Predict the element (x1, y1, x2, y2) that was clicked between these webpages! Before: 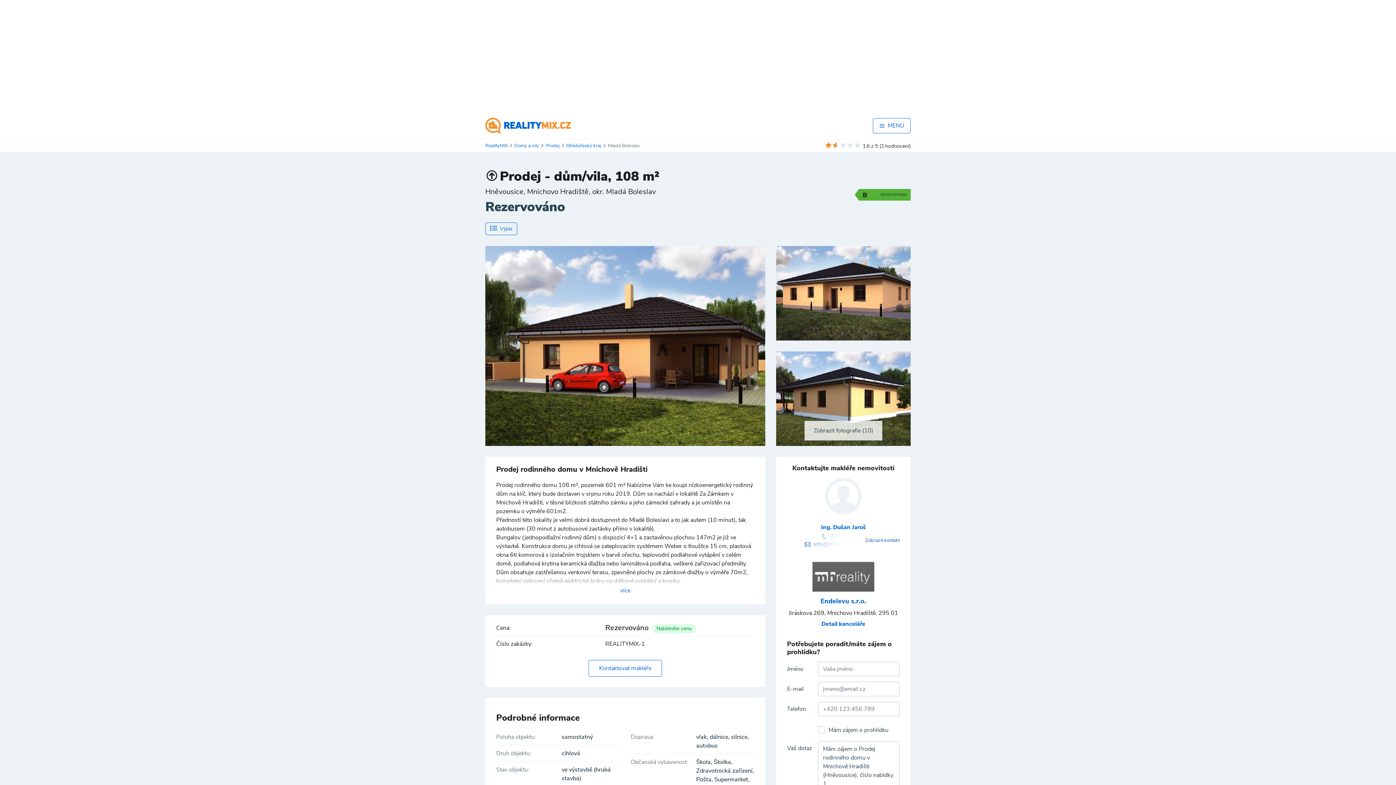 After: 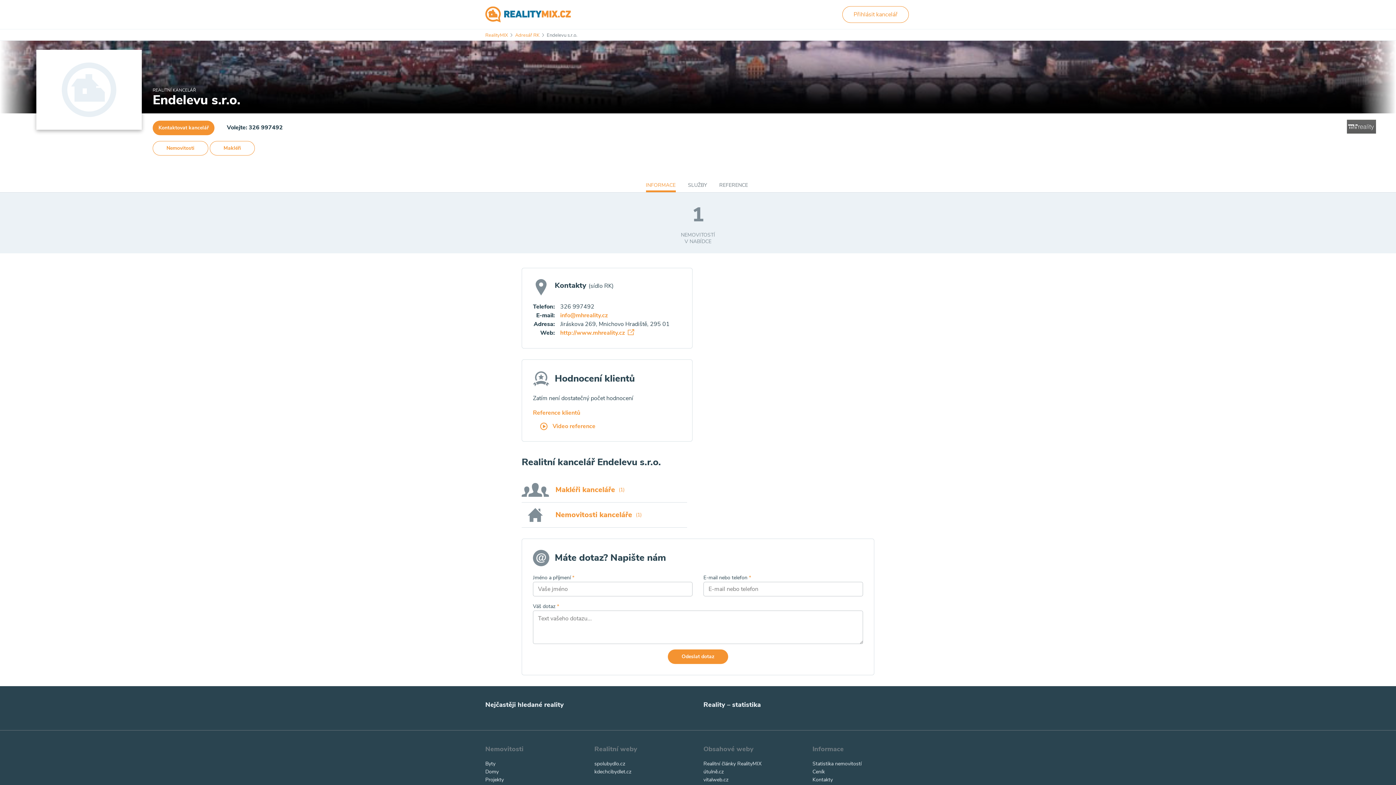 Action: bbox: (821, 620, 865, 628) label: Detail kanceláře